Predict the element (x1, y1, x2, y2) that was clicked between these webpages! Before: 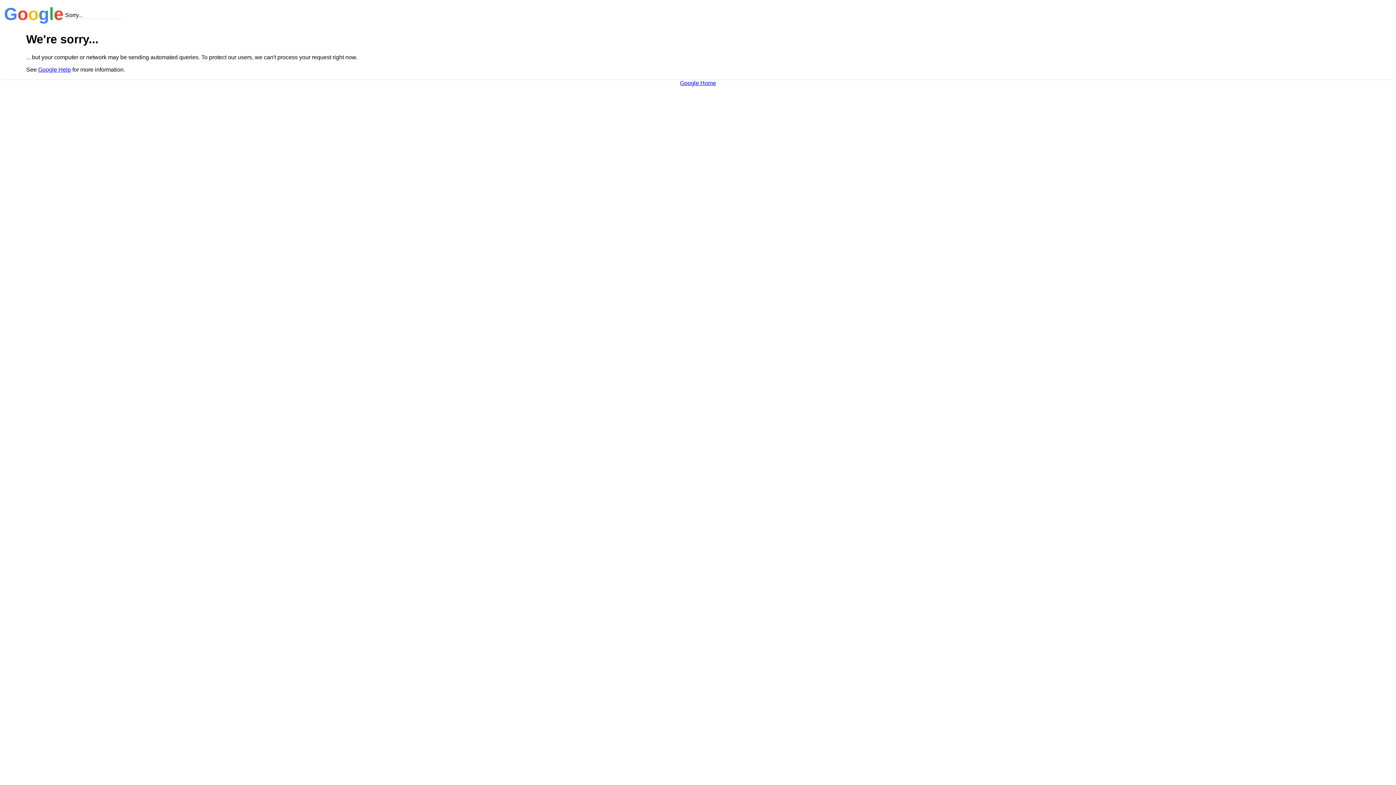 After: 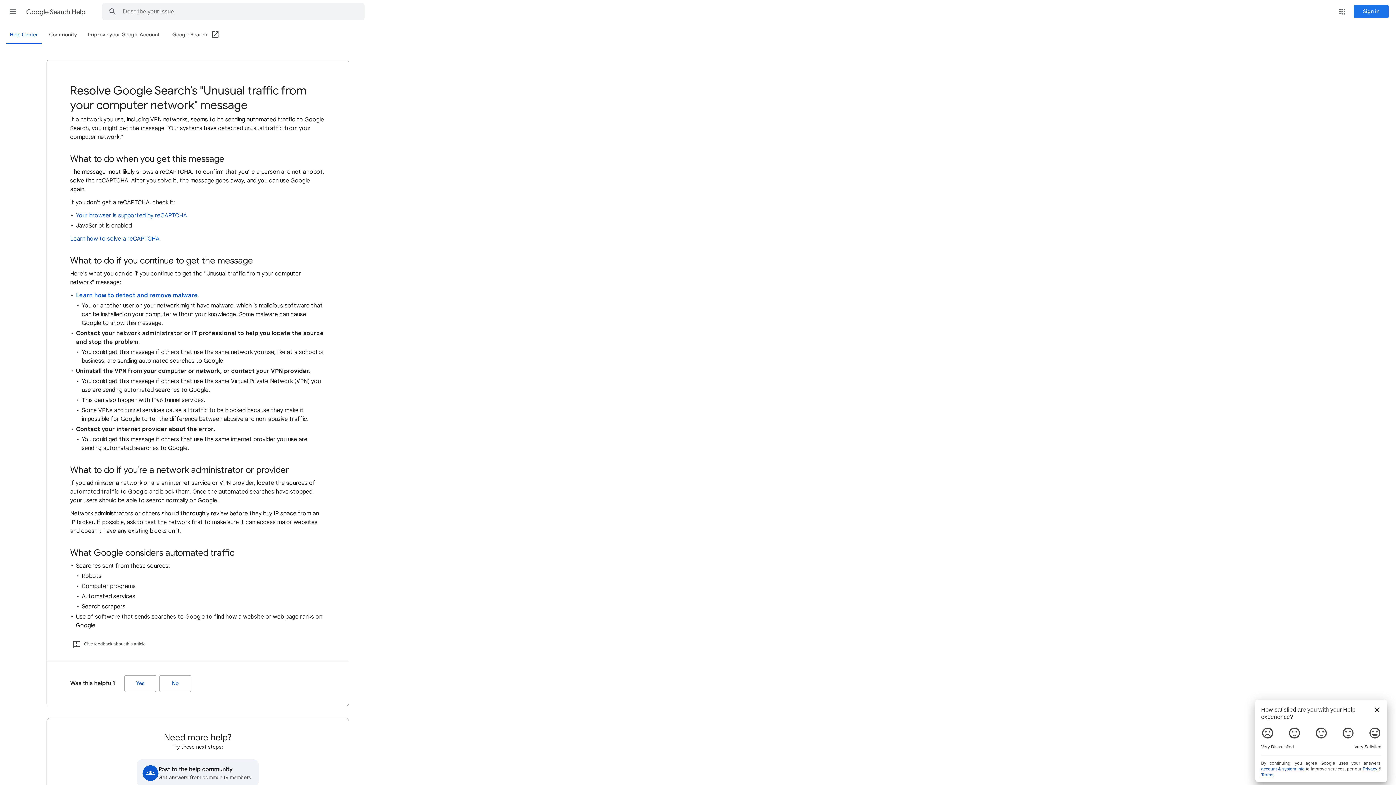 Action: label: Google Help bbox: (38, 66, 70, 72)